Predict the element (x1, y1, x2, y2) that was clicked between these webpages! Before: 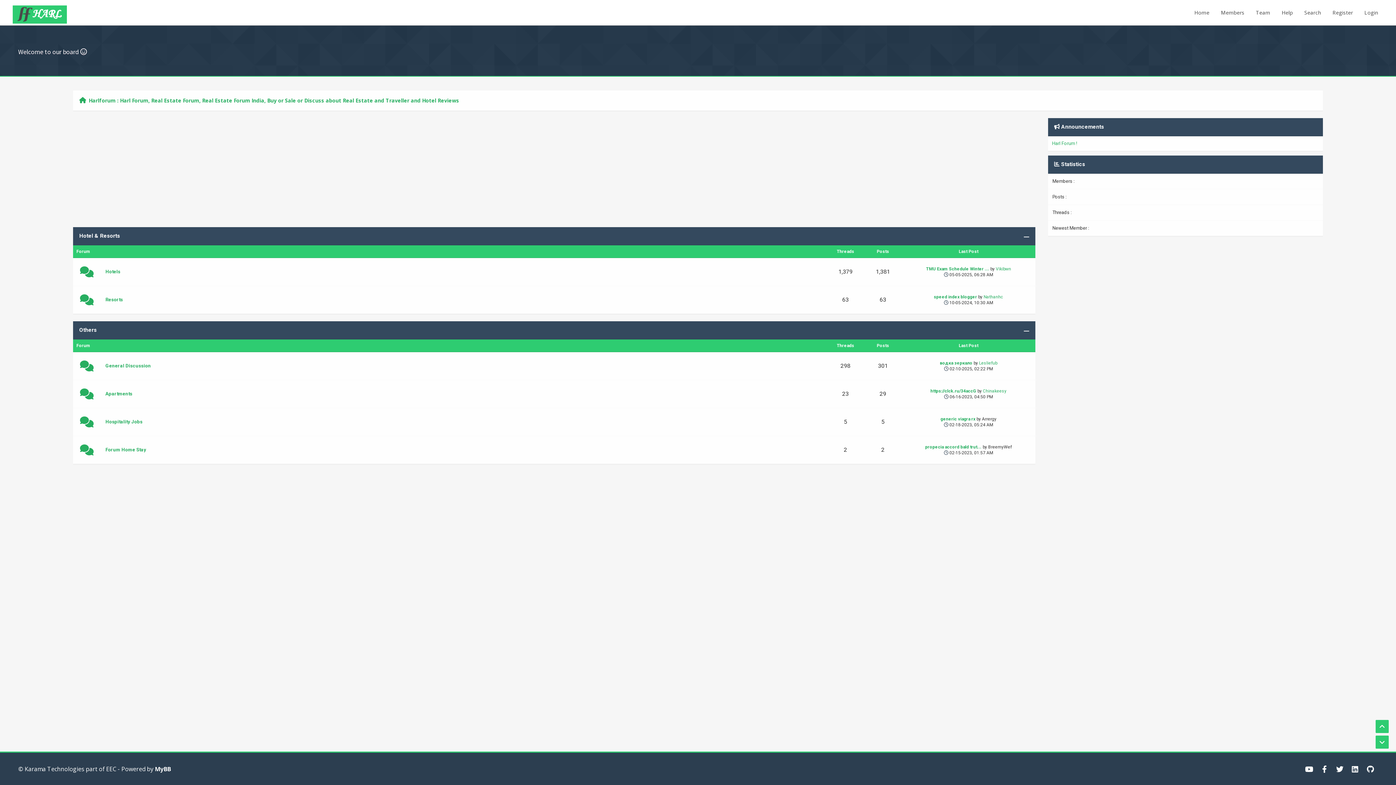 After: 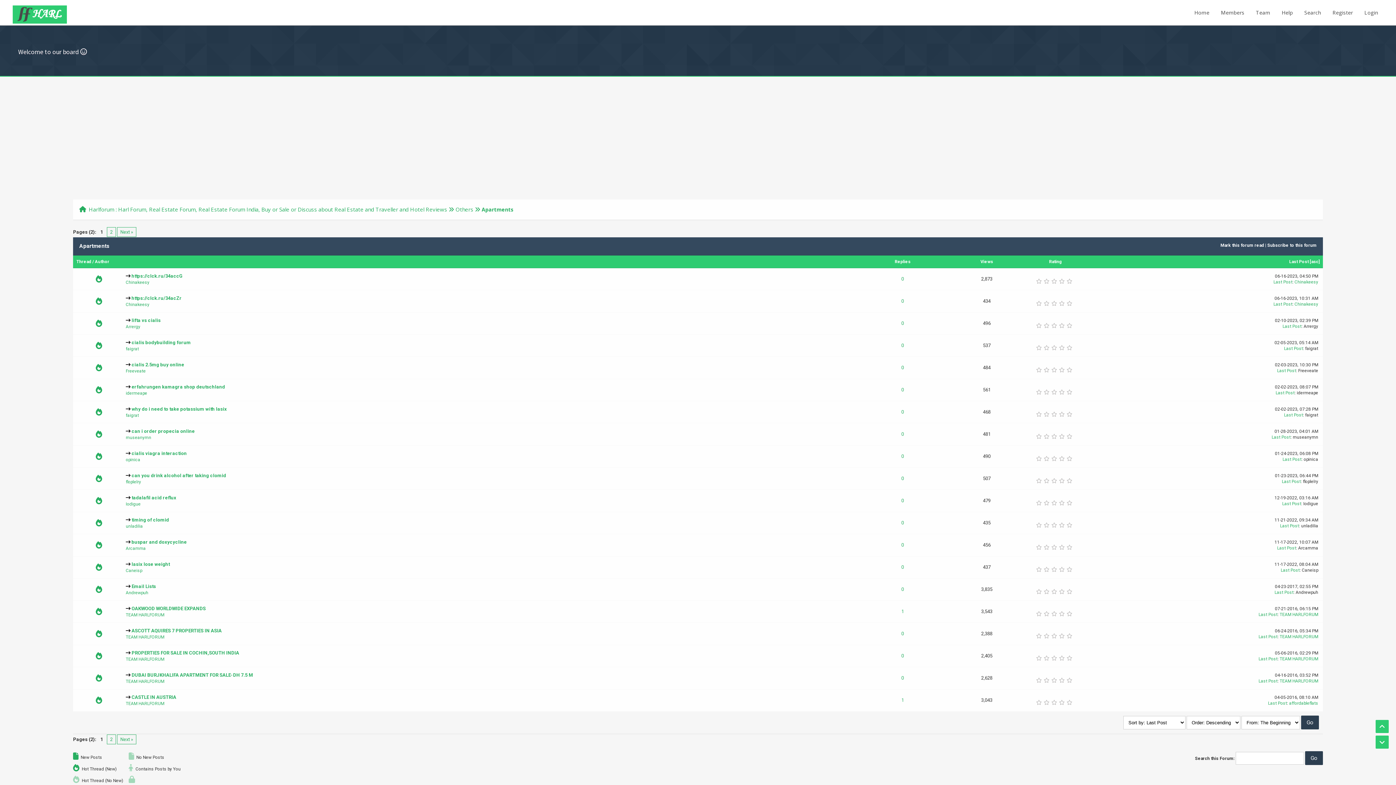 Action: bbox: (105, 391, 132, 396) label: Apartments